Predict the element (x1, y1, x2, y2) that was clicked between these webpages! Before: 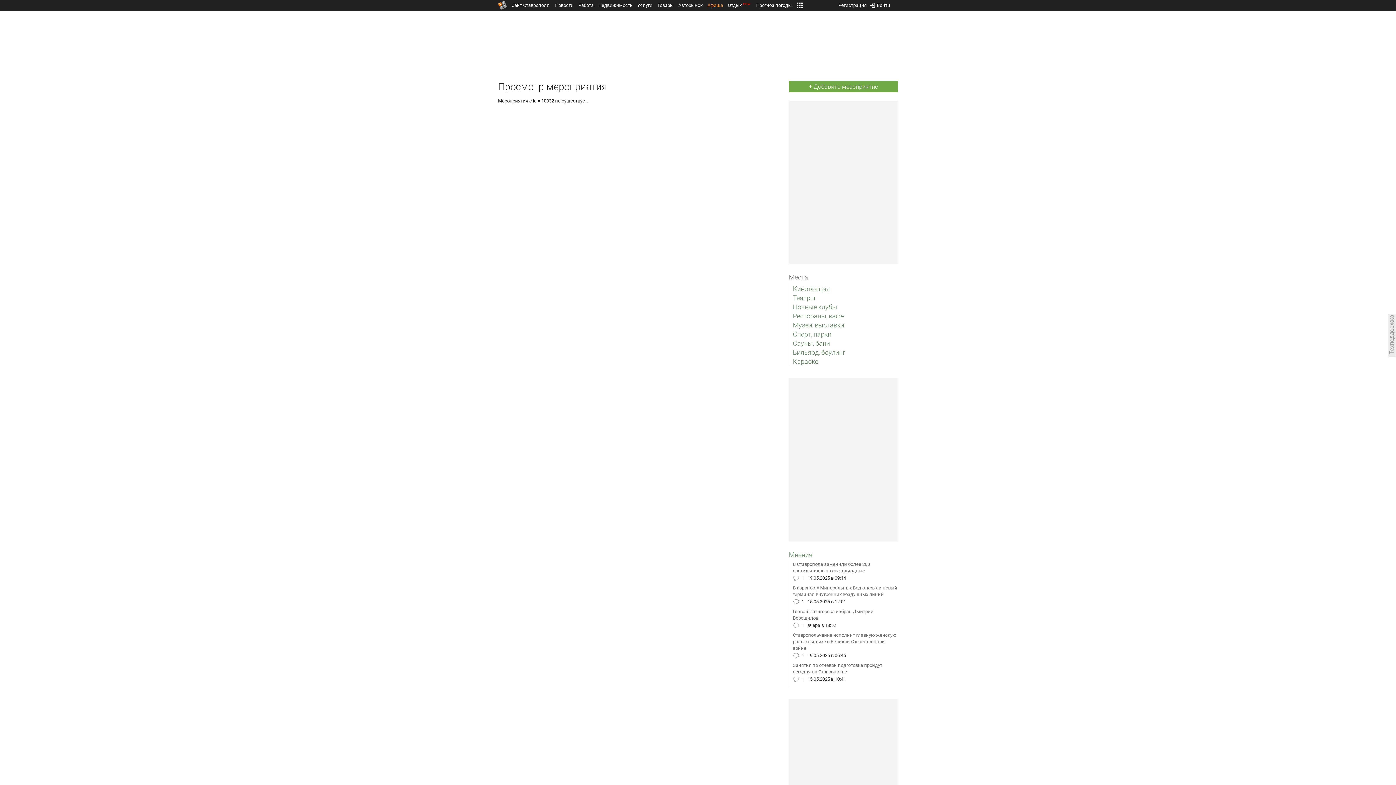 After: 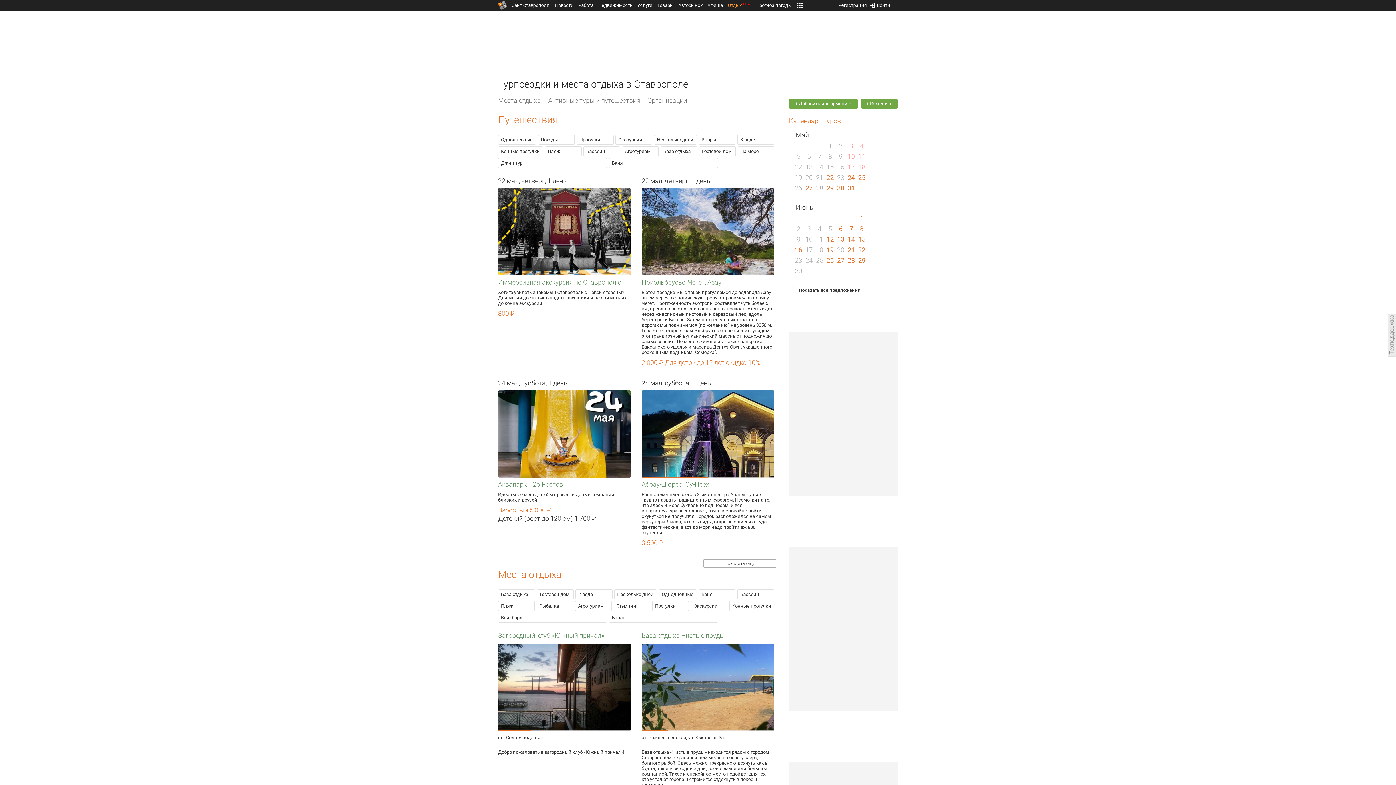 Action: bbox: (728, 2, 751, 8) label: Отдыхnew